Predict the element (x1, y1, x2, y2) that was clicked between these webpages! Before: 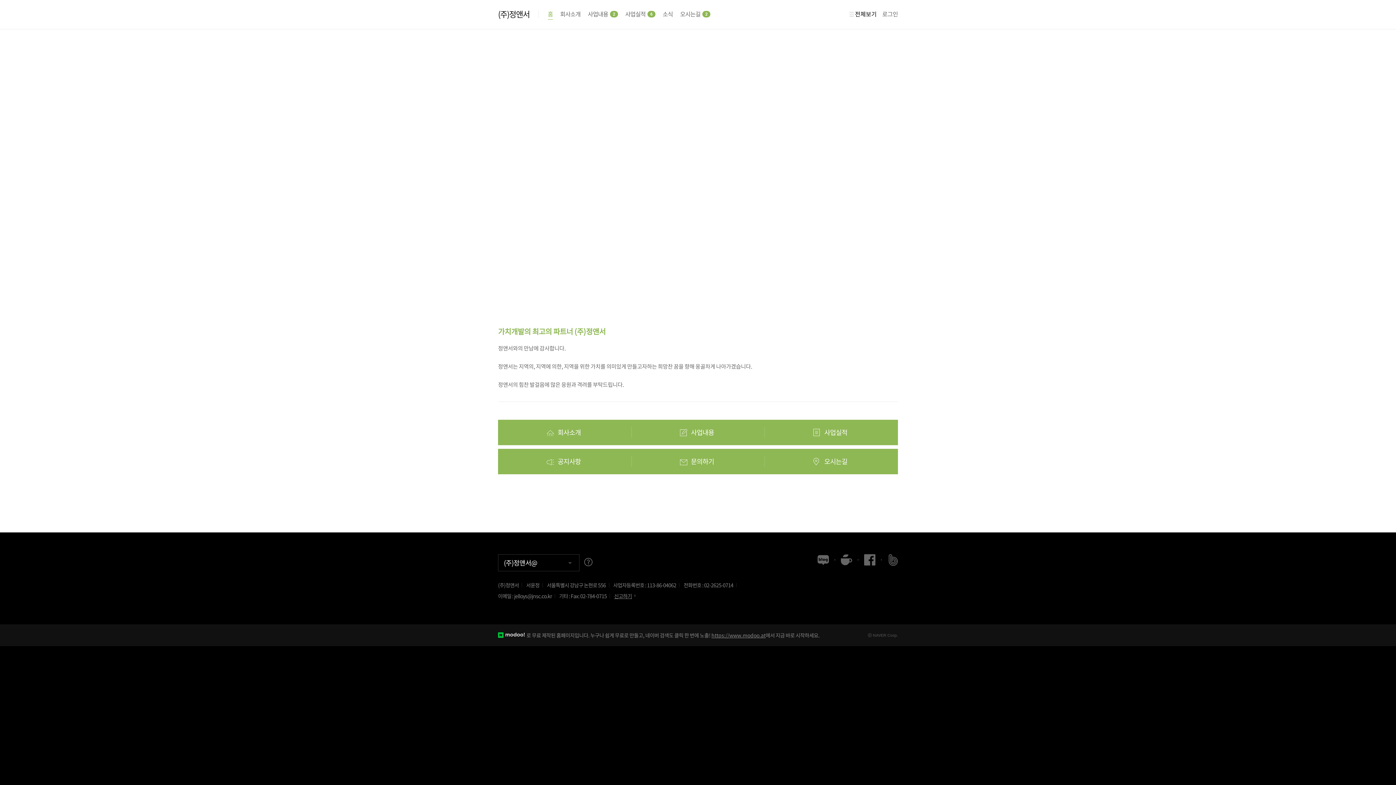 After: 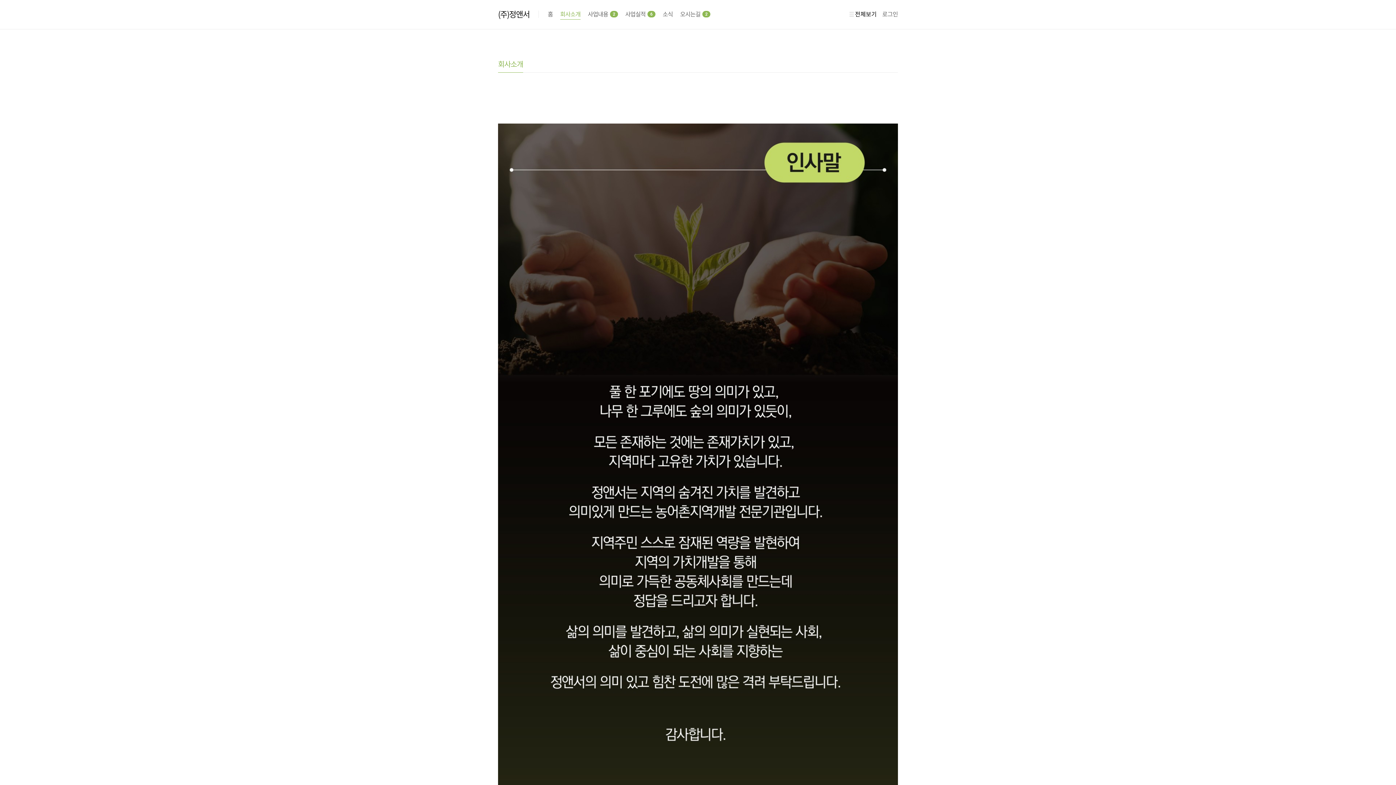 Action: bbox: (560, 10, 580, 19) label: 회사소개